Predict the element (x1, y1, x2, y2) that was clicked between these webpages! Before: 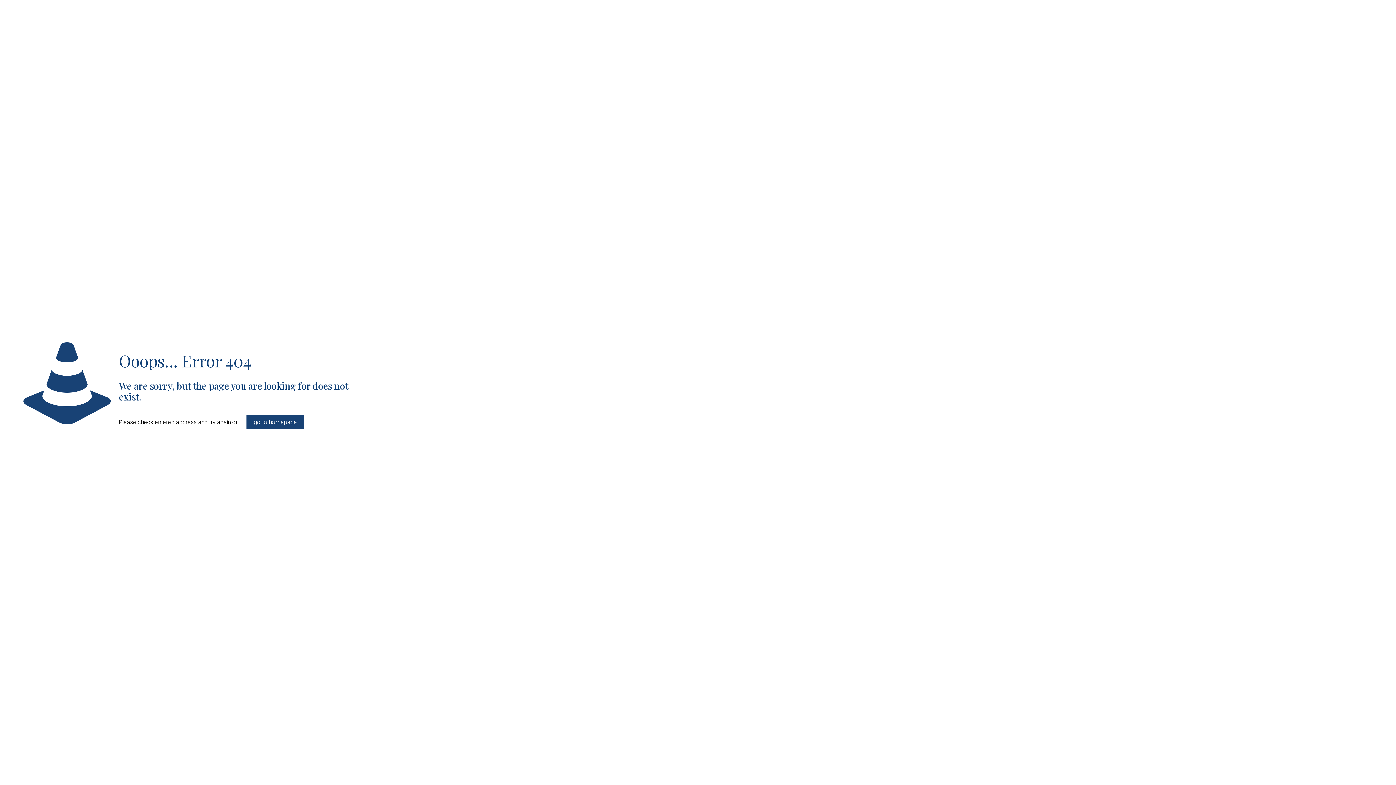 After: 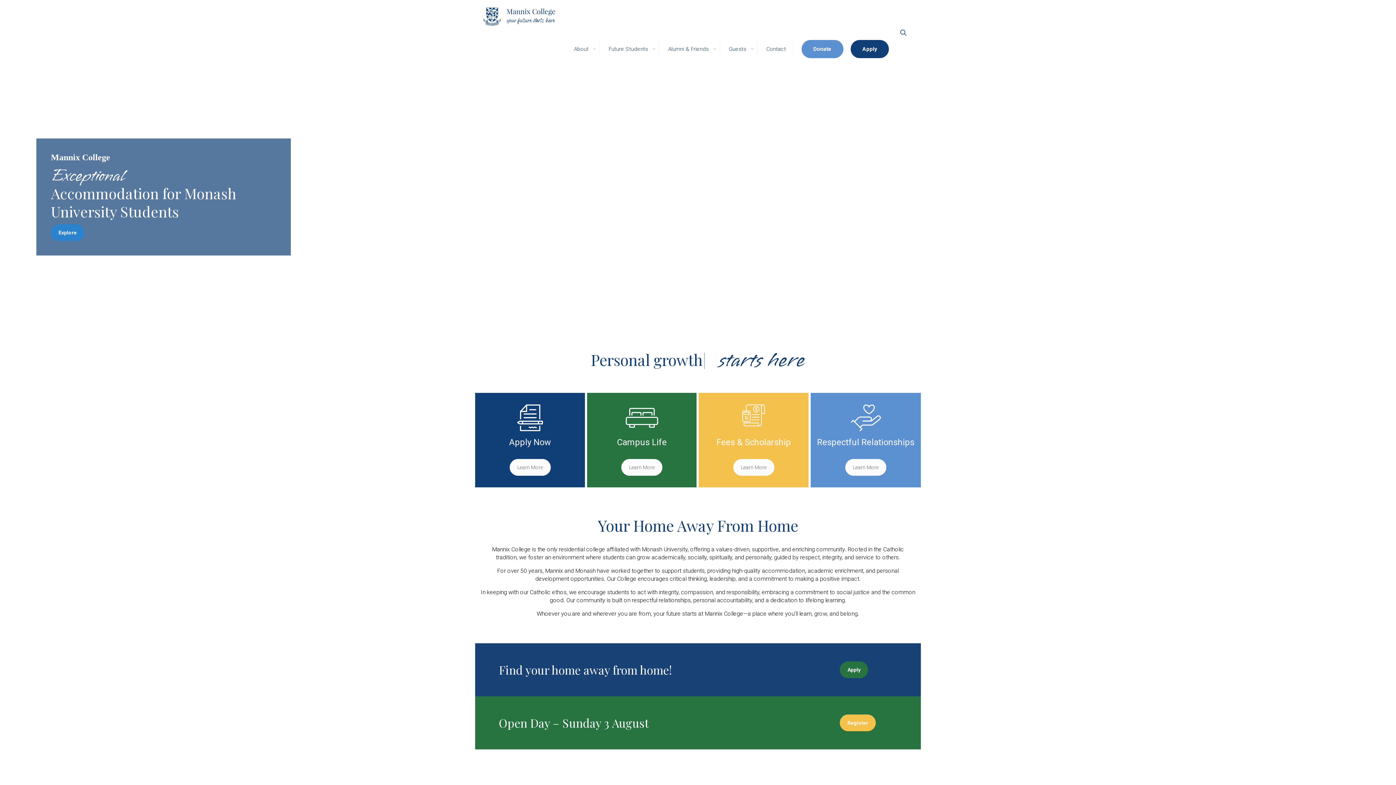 Action: label: go to homepage bbox: (246, 415, 304, 429)